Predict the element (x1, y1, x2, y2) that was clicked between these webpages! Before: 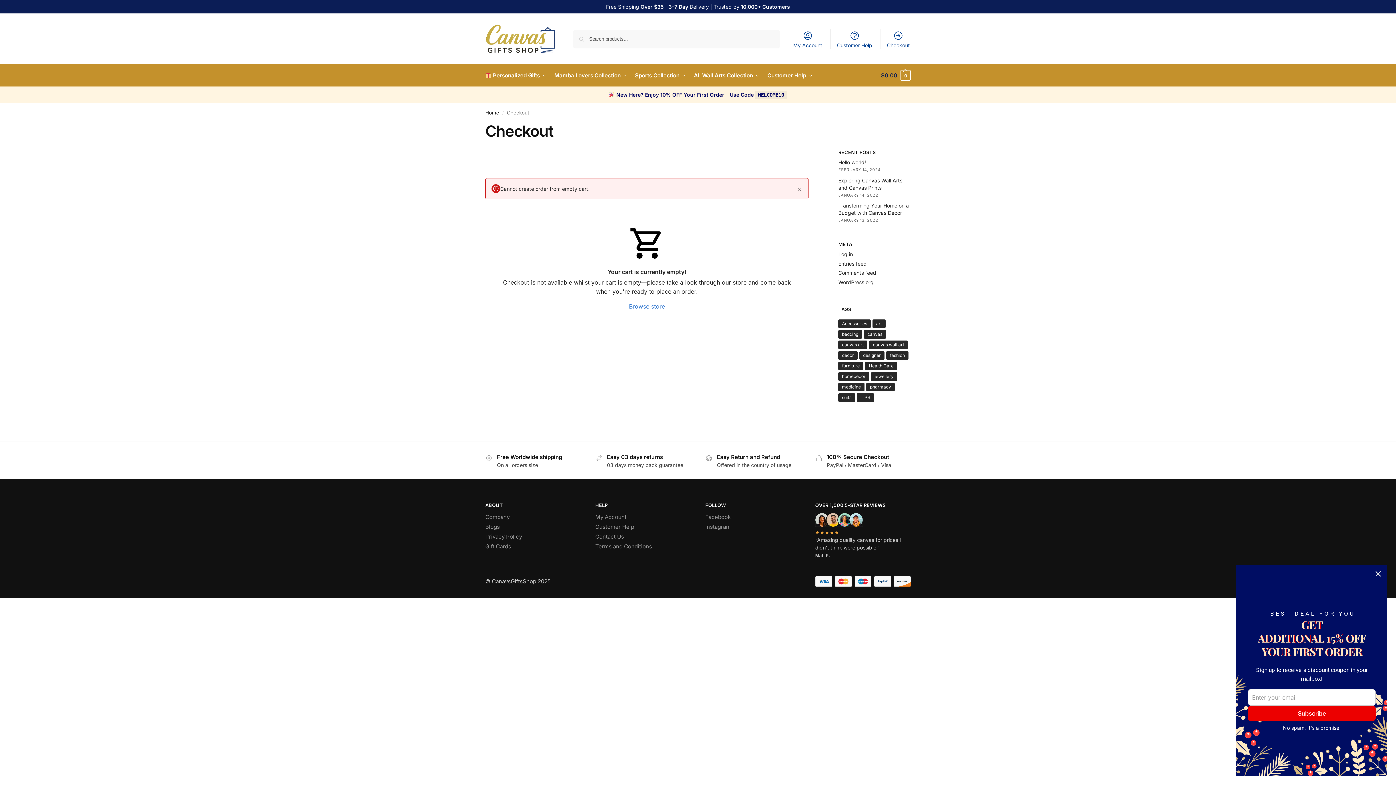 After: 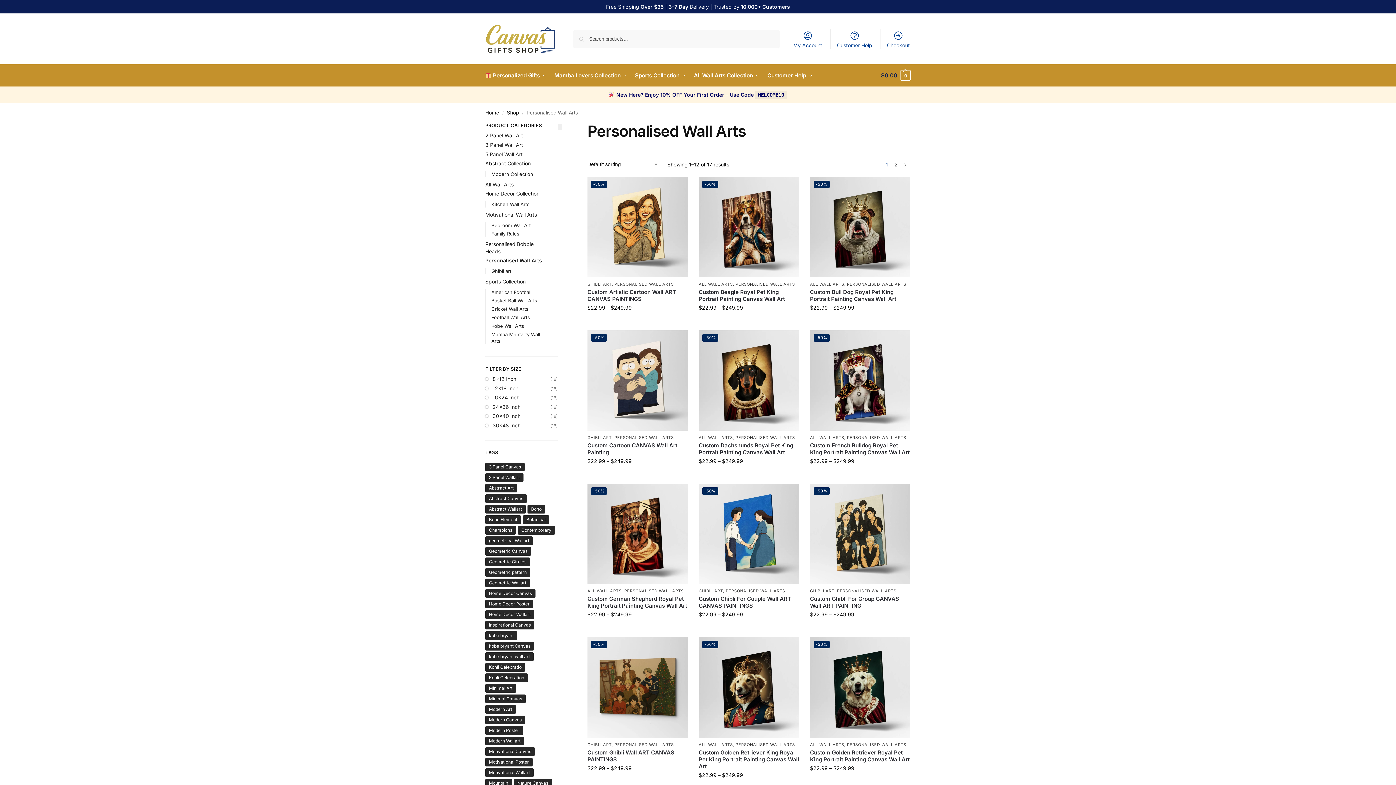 Action: bbox: (485, 64, 549, 86) label:  Personalized Gifts